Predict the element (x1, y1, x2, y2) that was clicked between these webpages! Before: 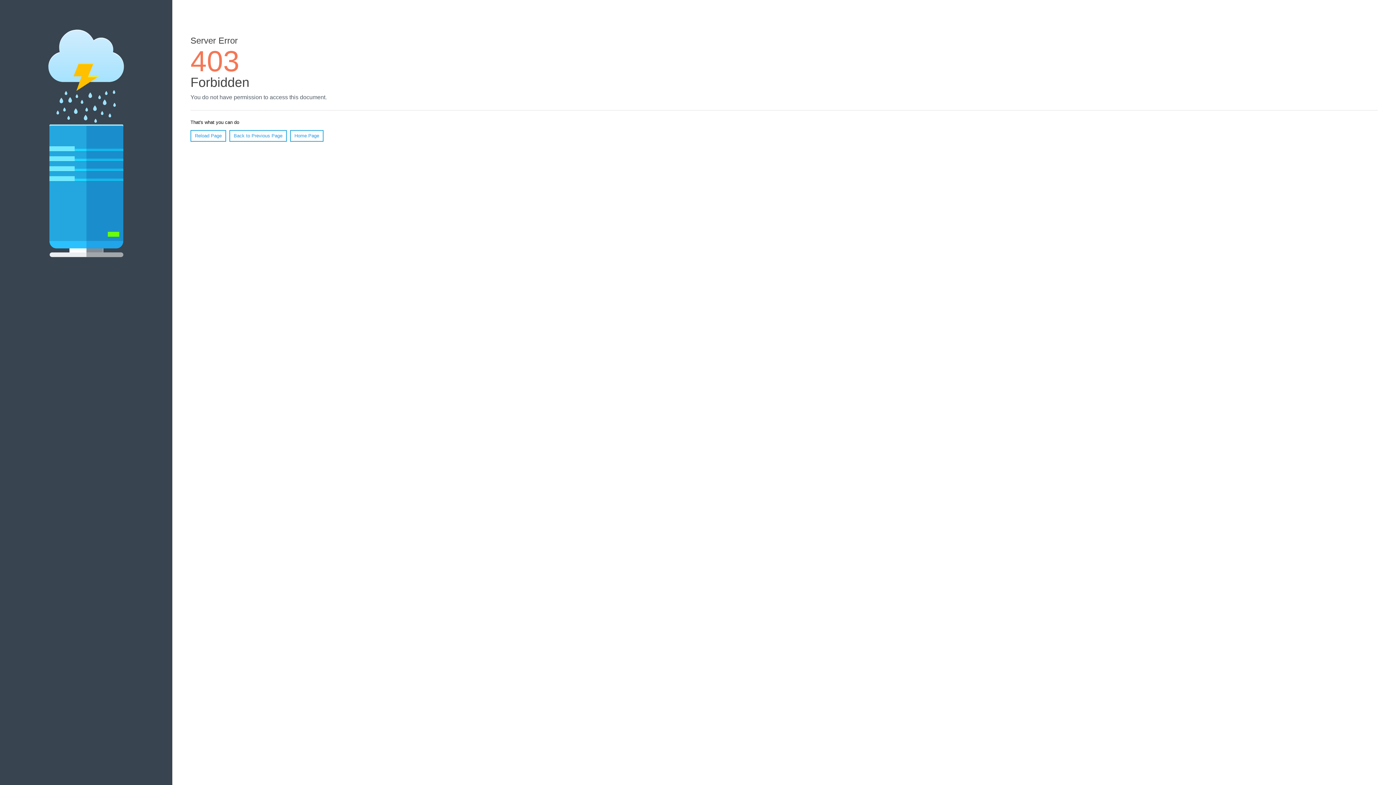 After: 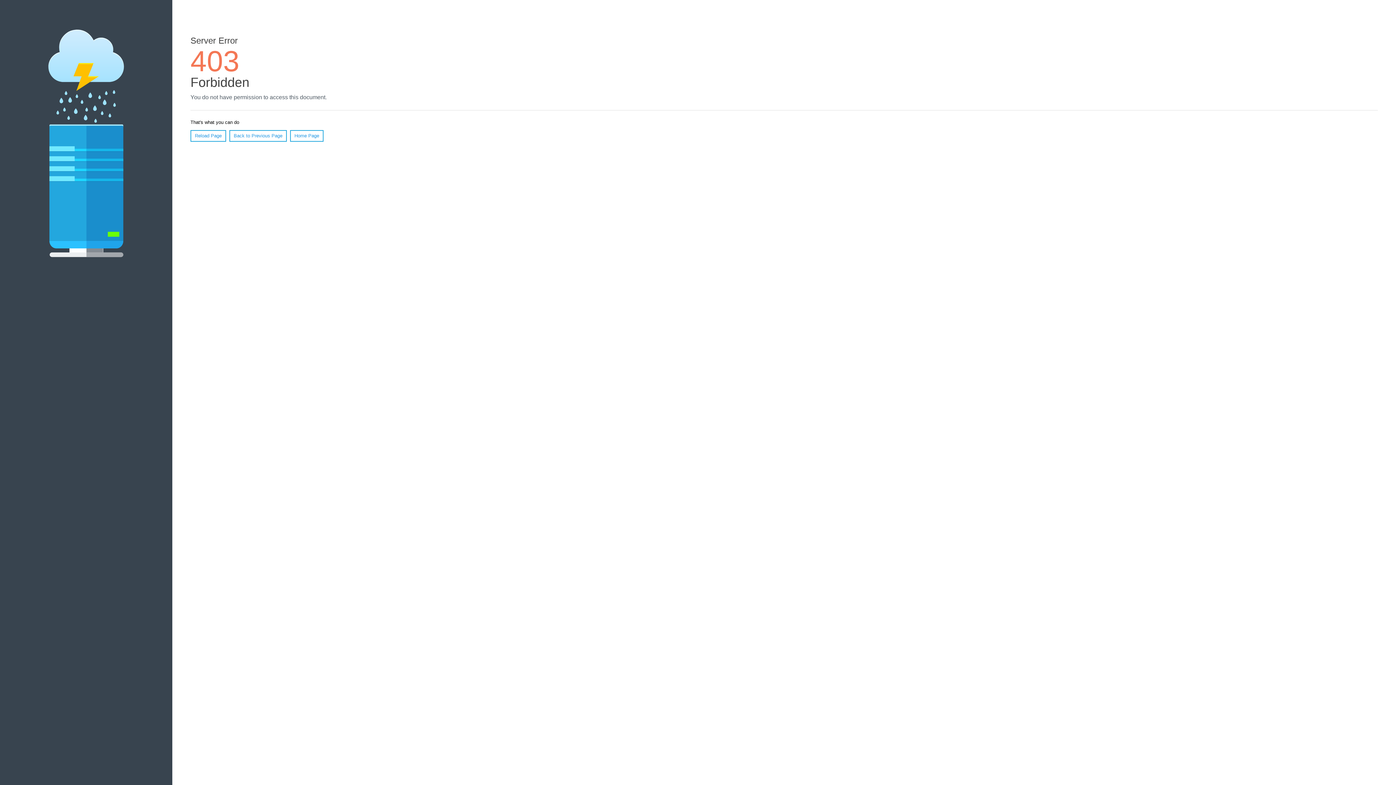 Action: label: Home Page bbox: (290, 130, 323, 141)